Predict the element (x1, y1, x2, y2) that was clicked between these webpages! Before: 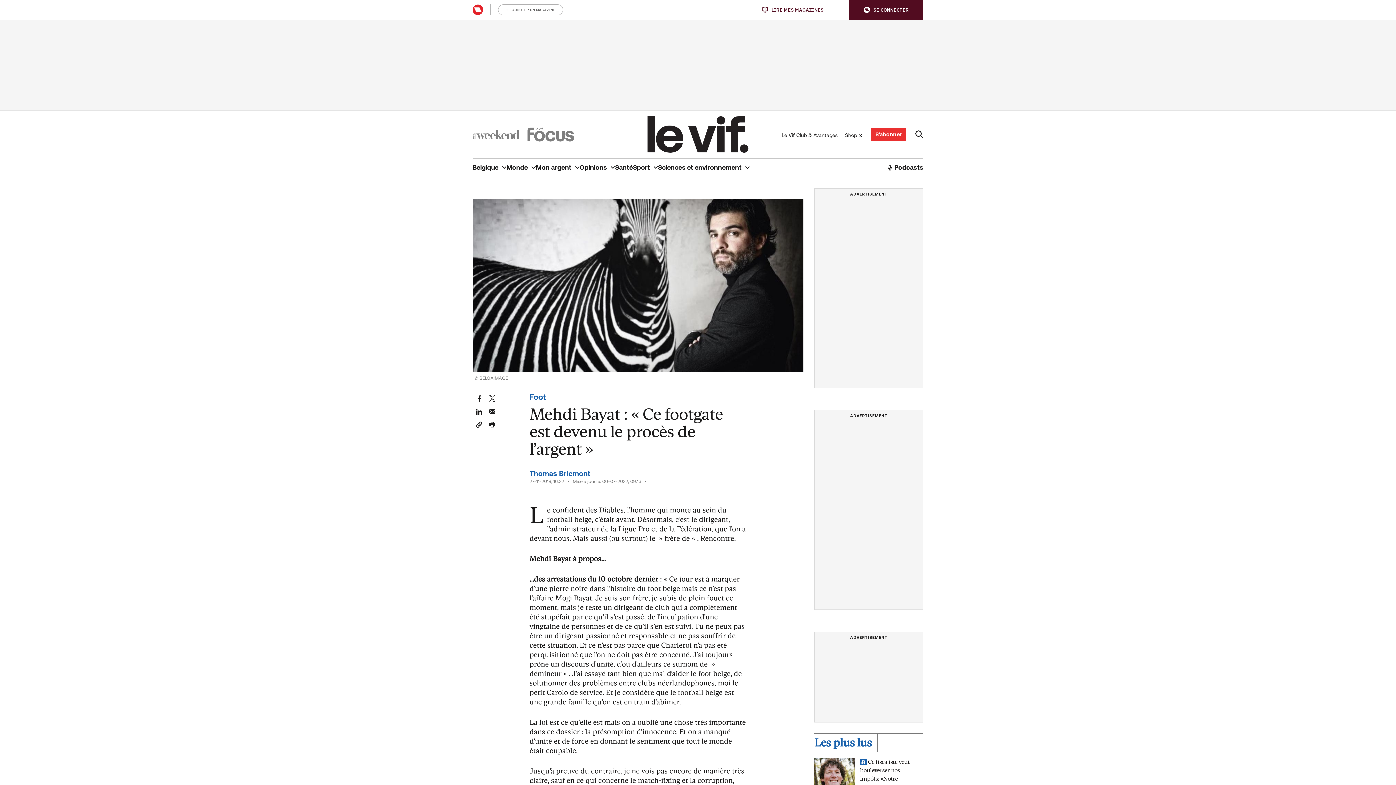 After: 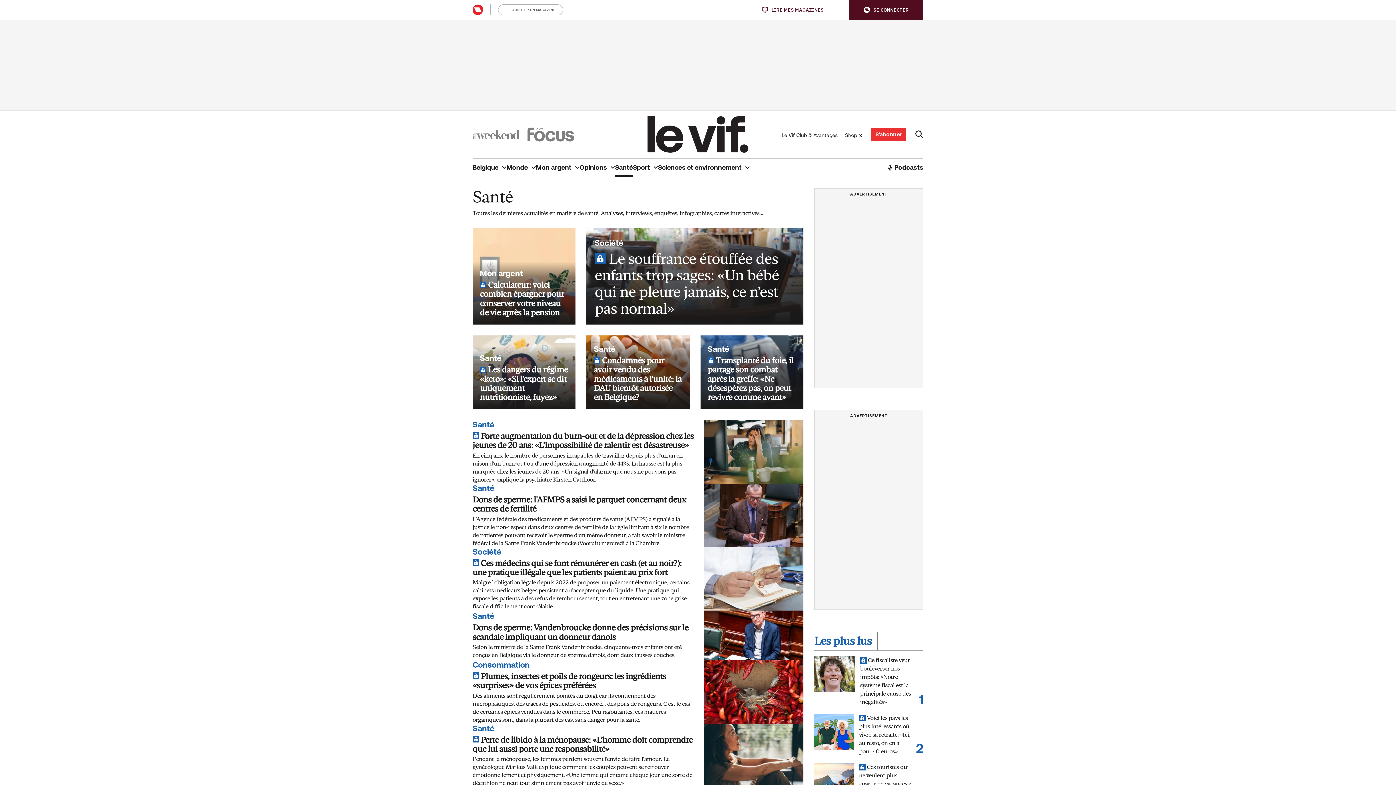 Action: bbox: (615, 158, 633, 176) label: Santé